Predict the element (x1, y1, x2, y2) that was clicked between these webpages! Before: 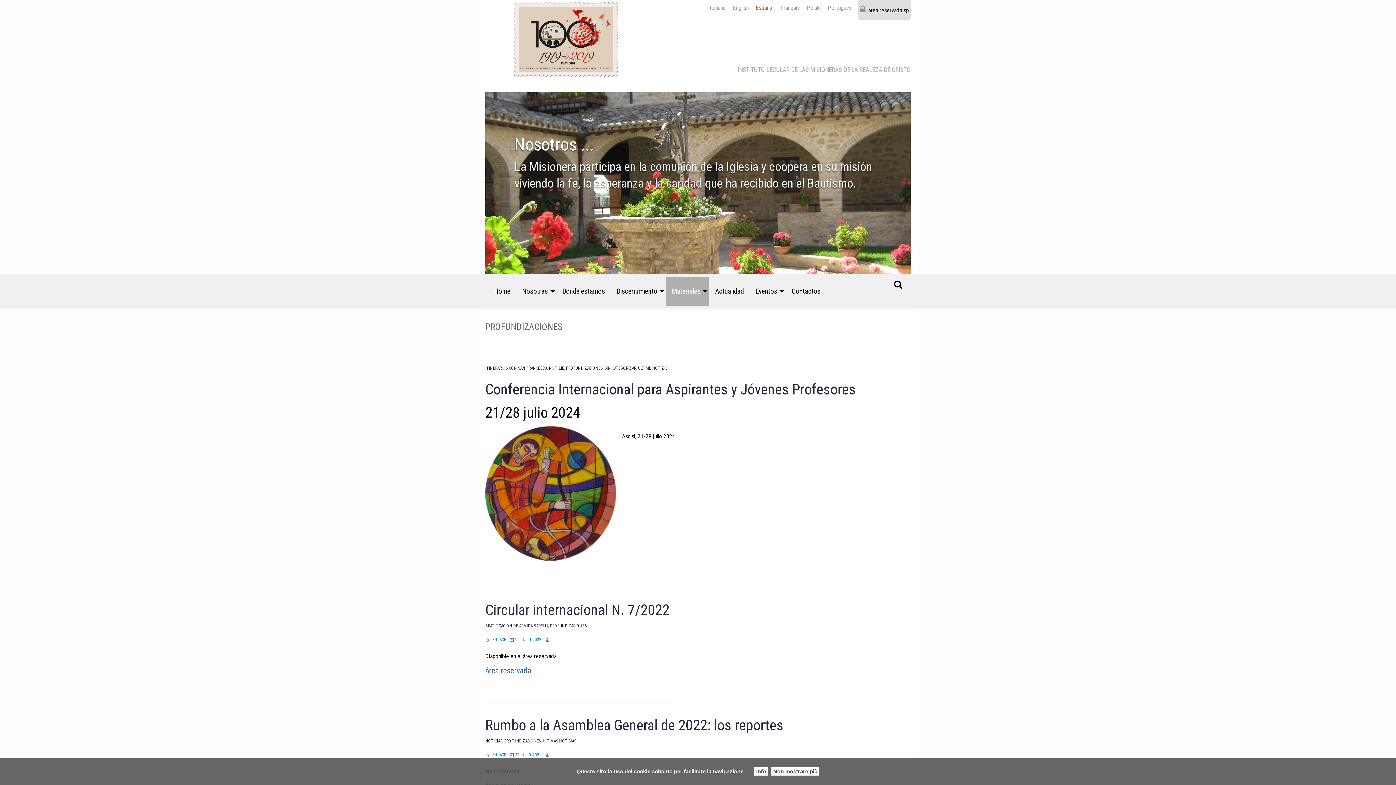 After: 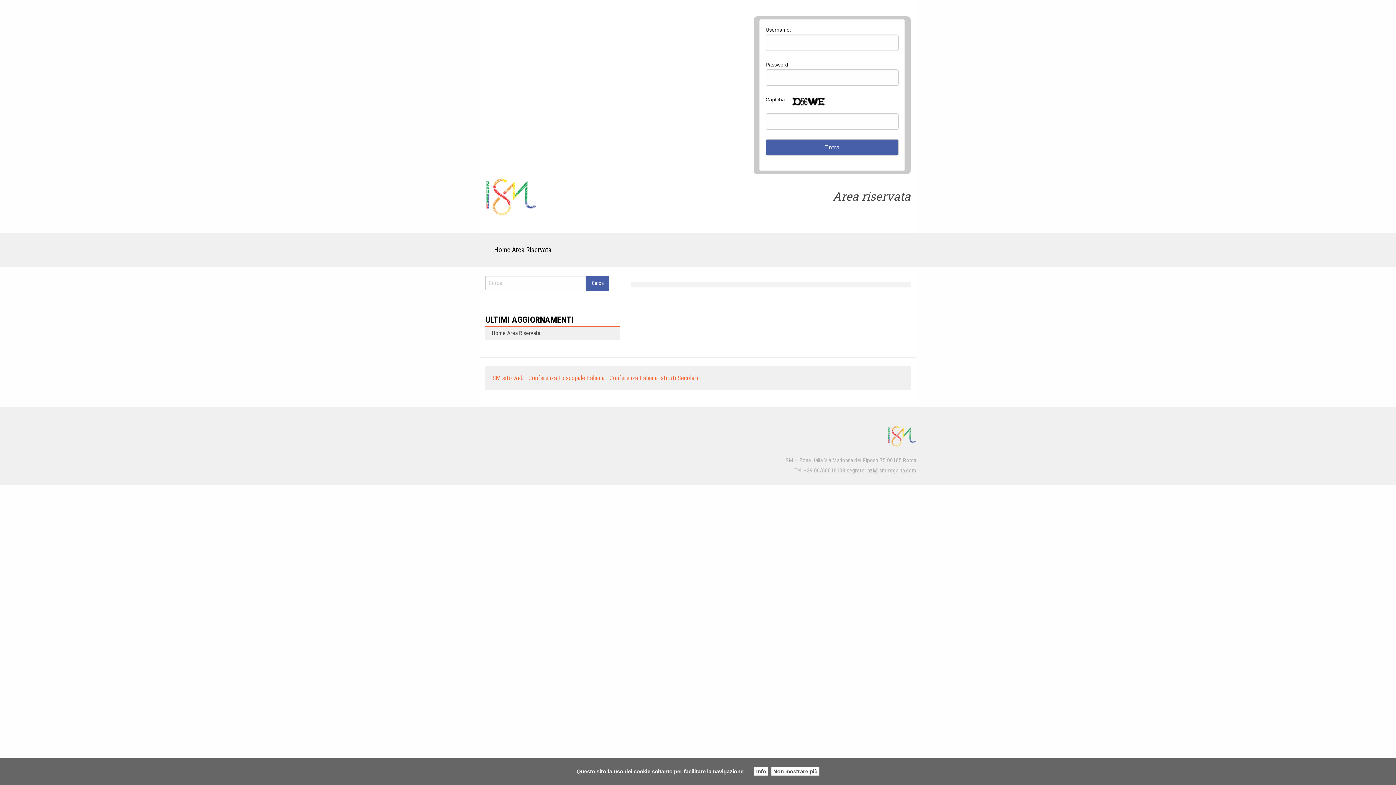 Action: bbox: (515, 637, 541, 642) label: 15 JULIO 2022